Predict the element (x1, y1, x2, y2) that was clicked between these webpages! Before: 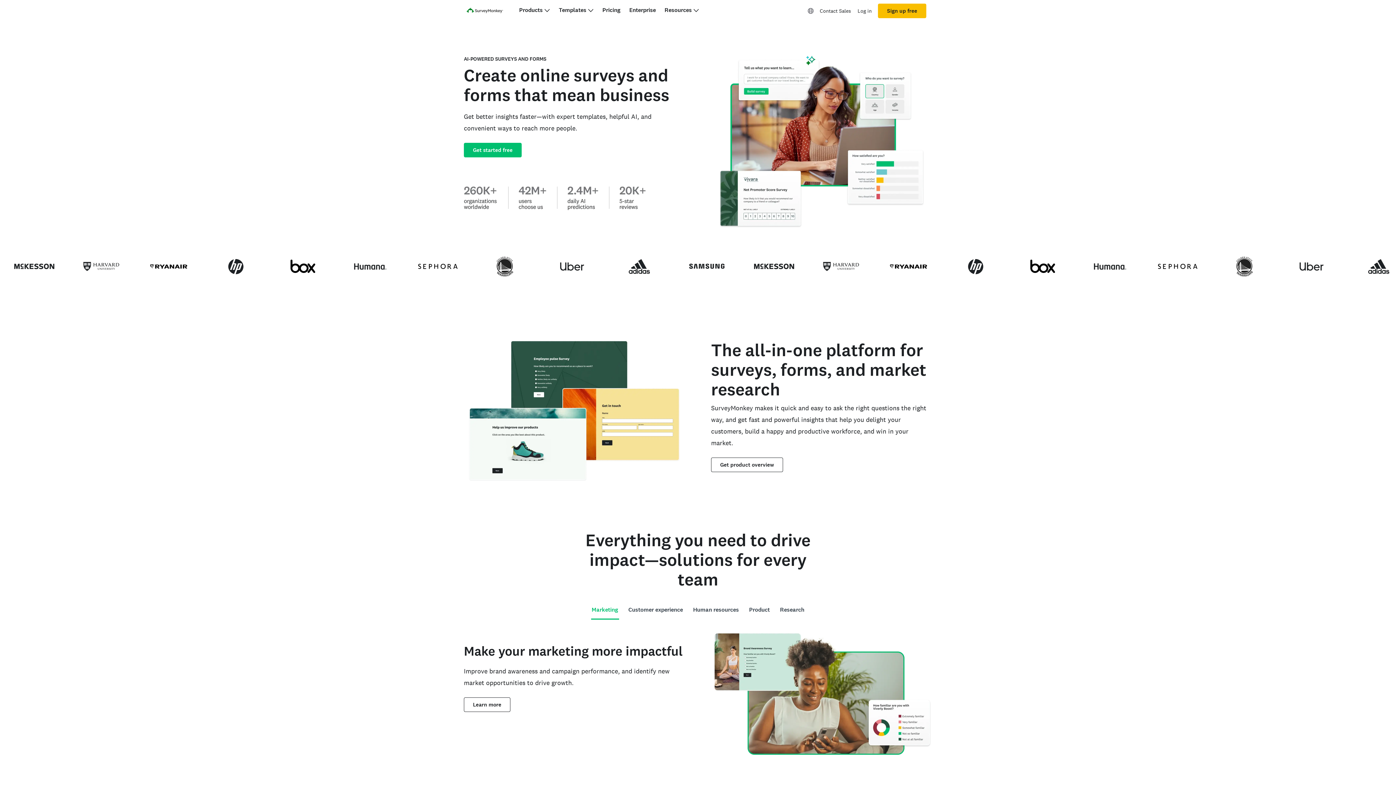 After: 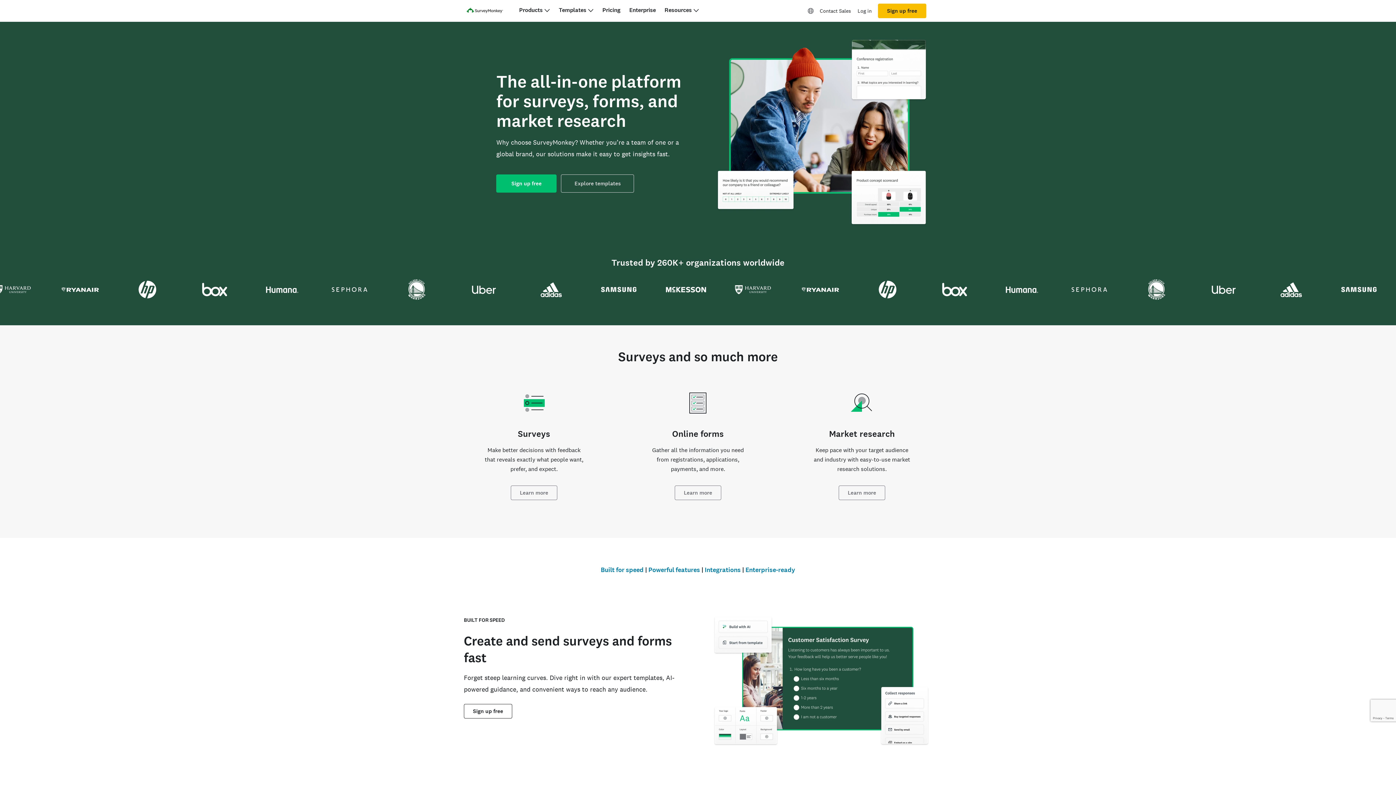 Action: label: Get product overview bbox: (711, 454, 783, 468)